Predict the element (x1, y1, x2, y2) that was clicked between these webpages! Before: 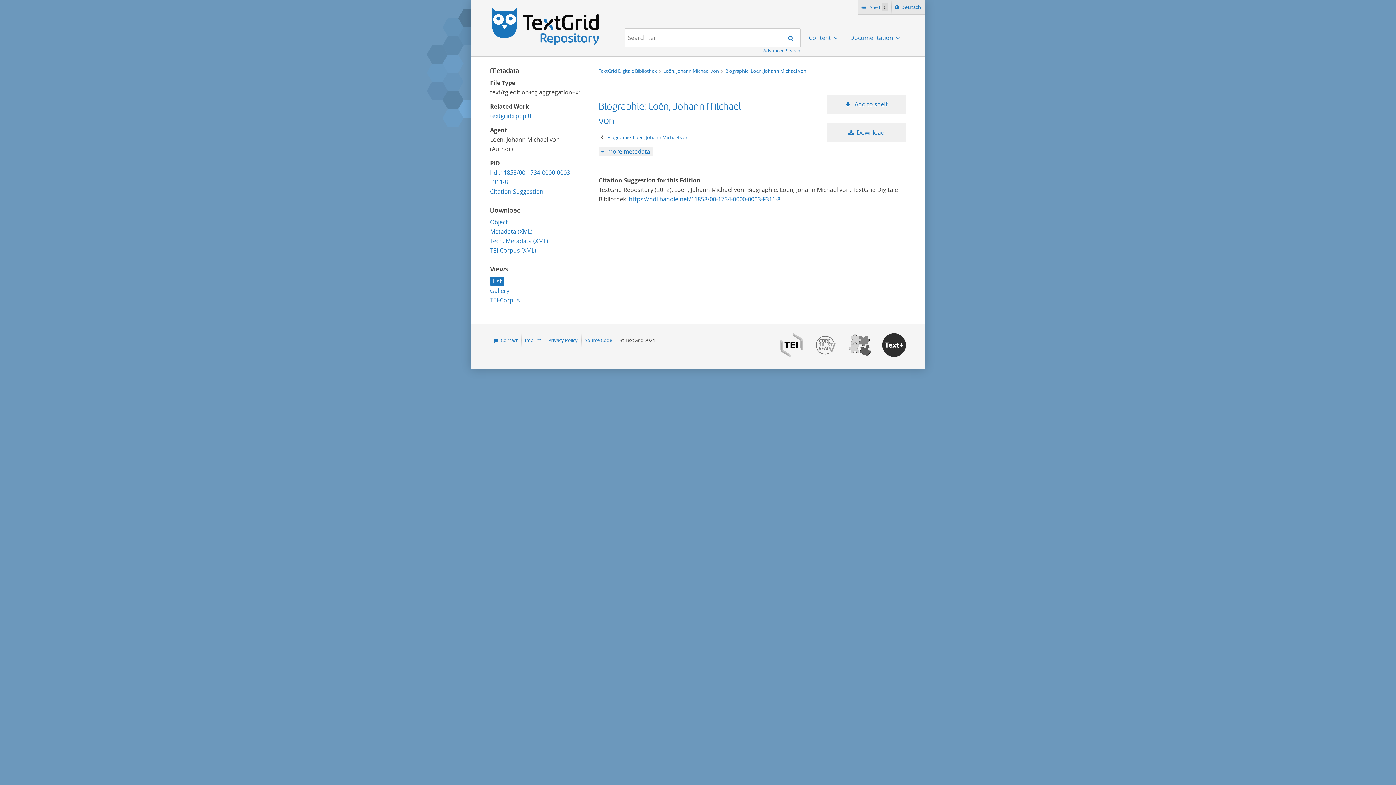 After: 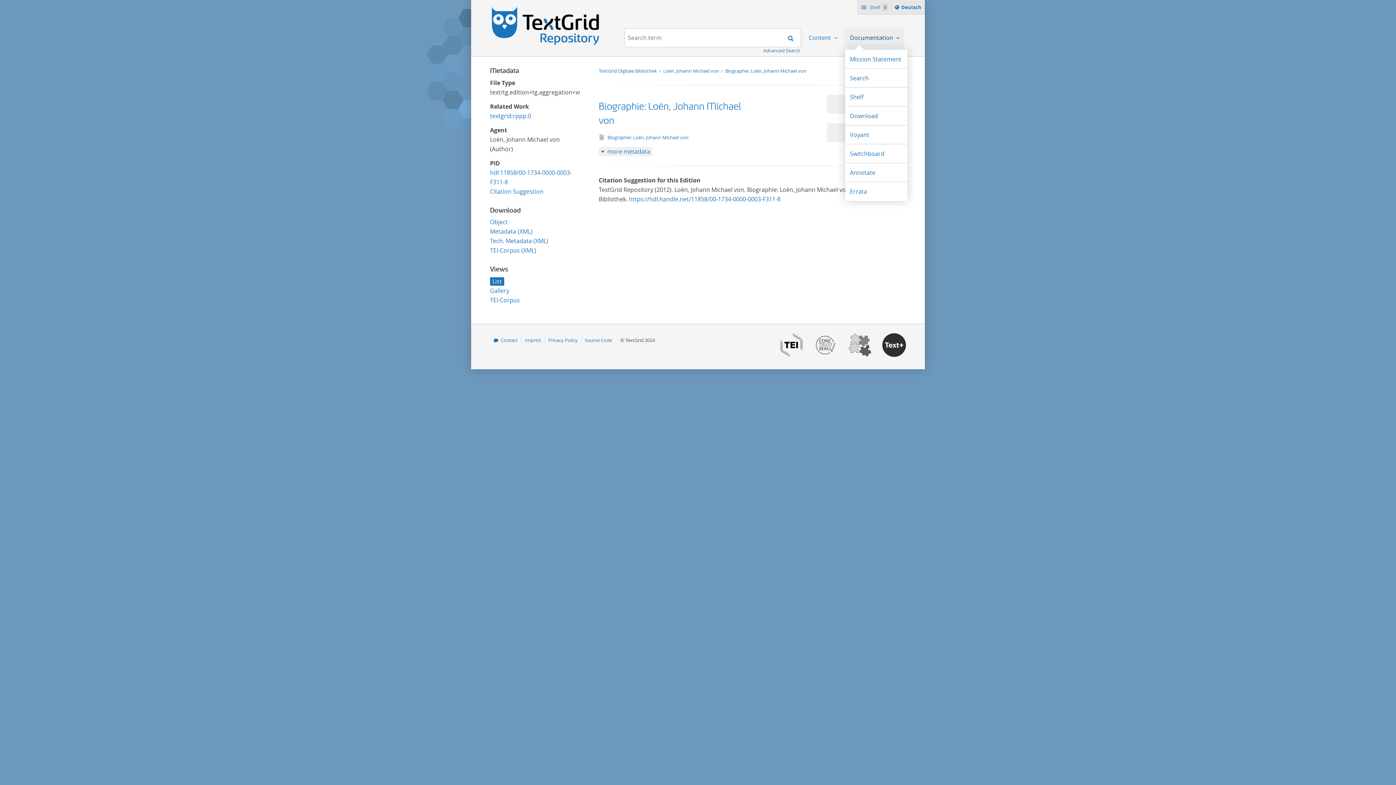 Action: bbox: (845, 28, 904, 47) label: Documentation 